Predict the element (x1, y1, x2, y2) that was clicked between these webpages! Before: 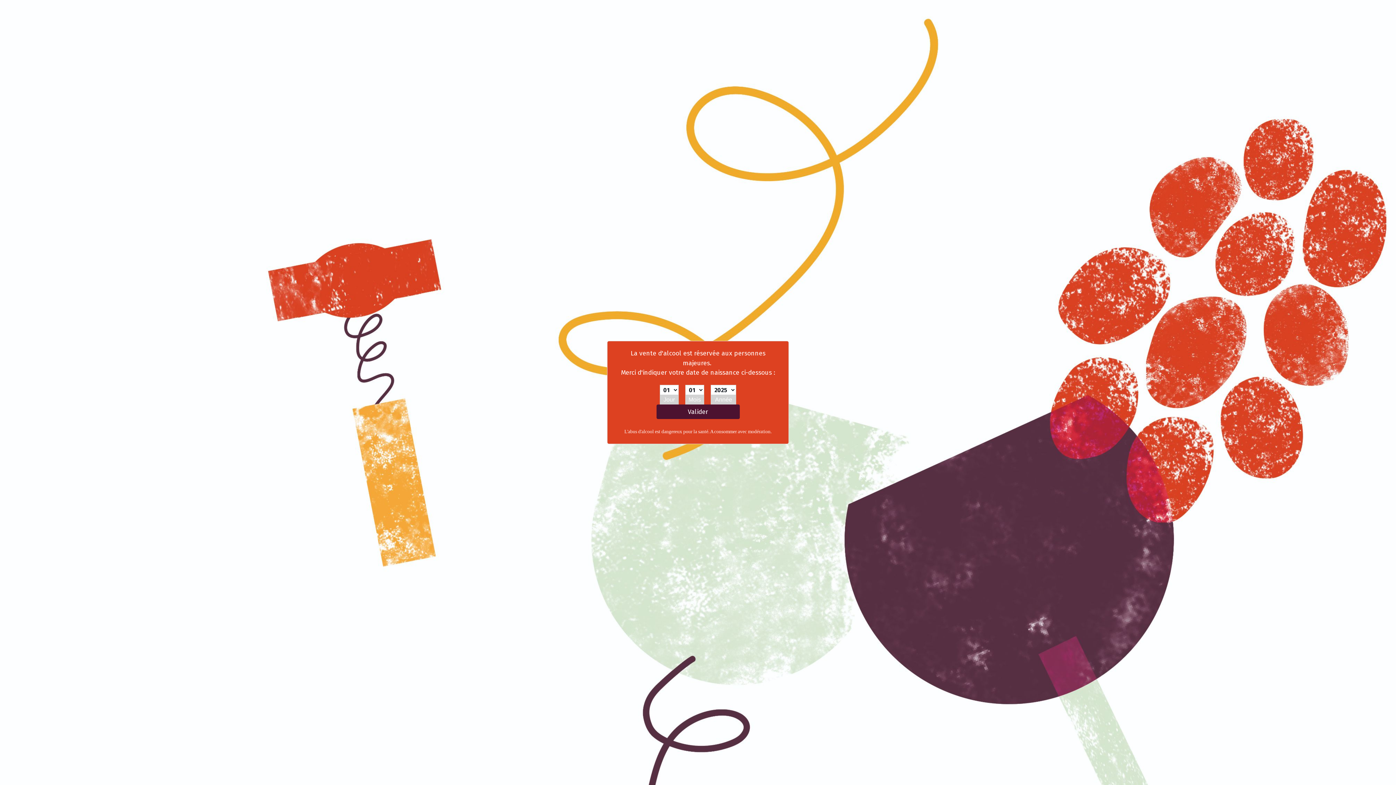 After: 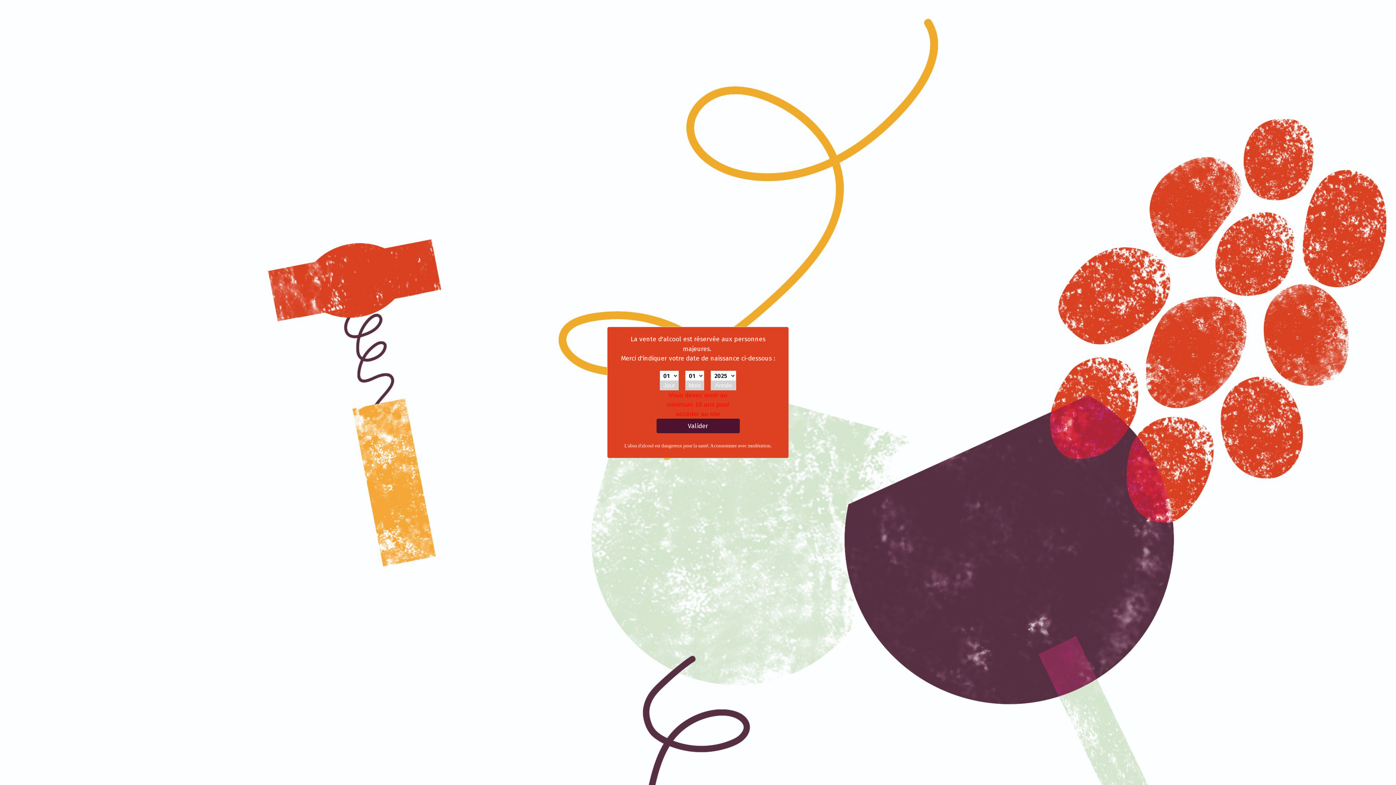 Action: label: Valider bbox: (656, 404, 739, 419)